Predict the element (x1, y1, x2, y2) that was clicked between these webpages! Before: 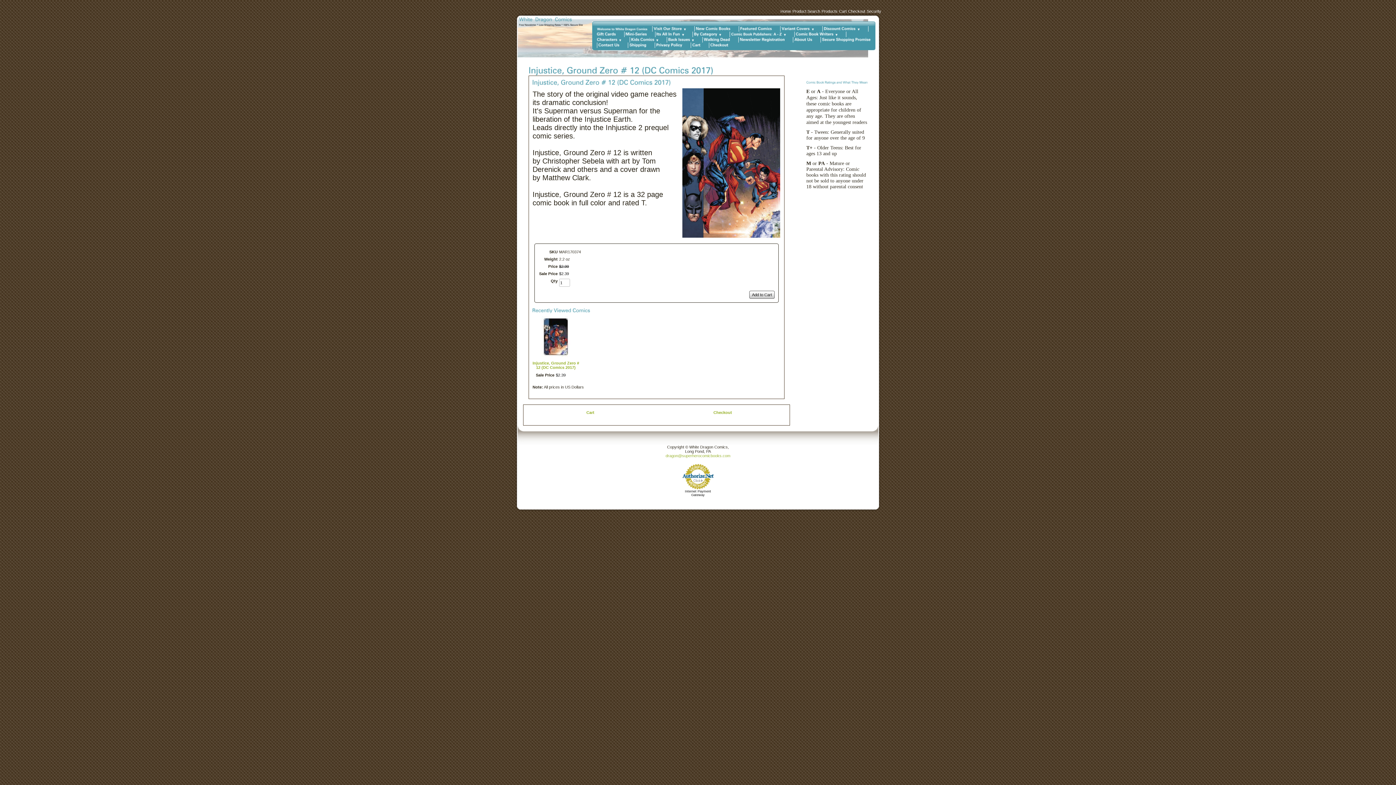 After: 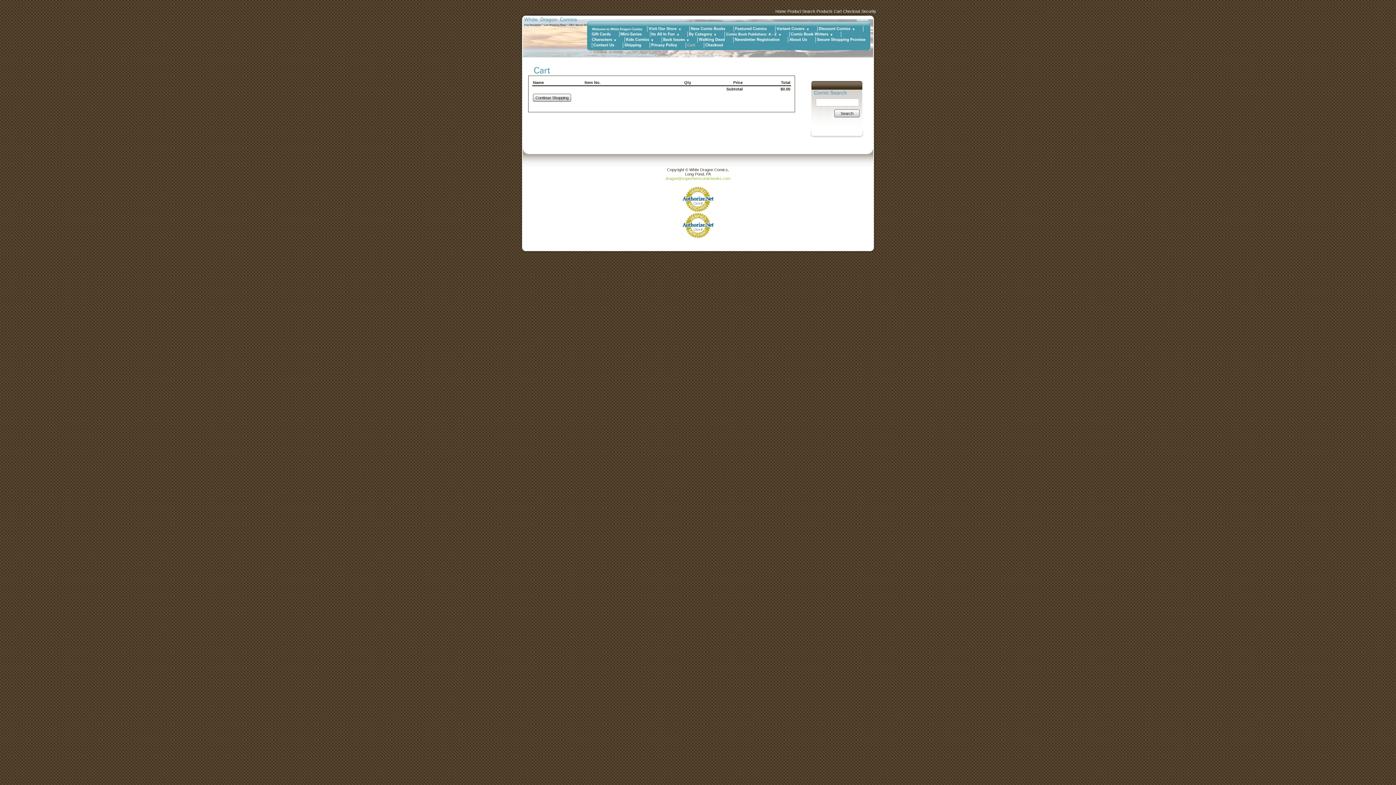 Action: bbox: (527, 410, 653, 414) label: Cart